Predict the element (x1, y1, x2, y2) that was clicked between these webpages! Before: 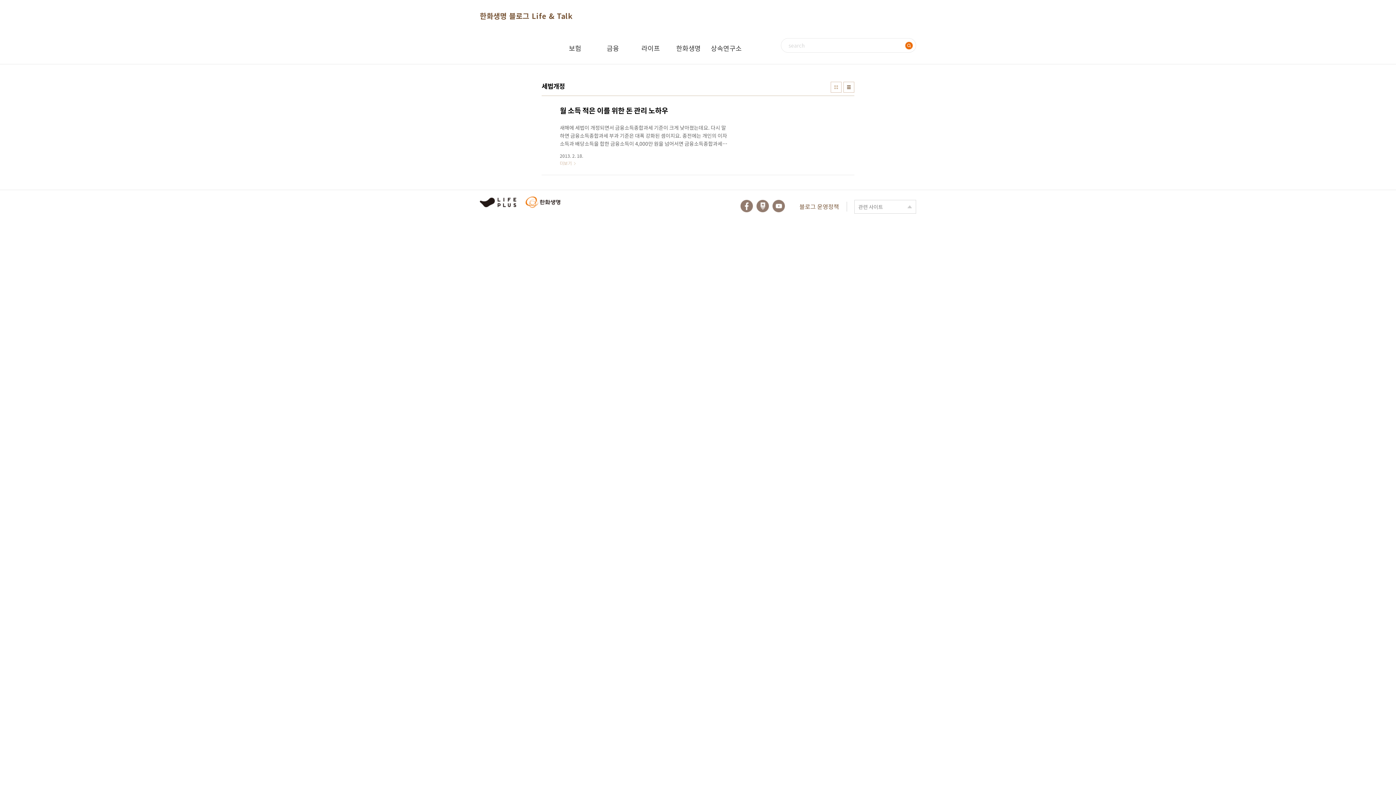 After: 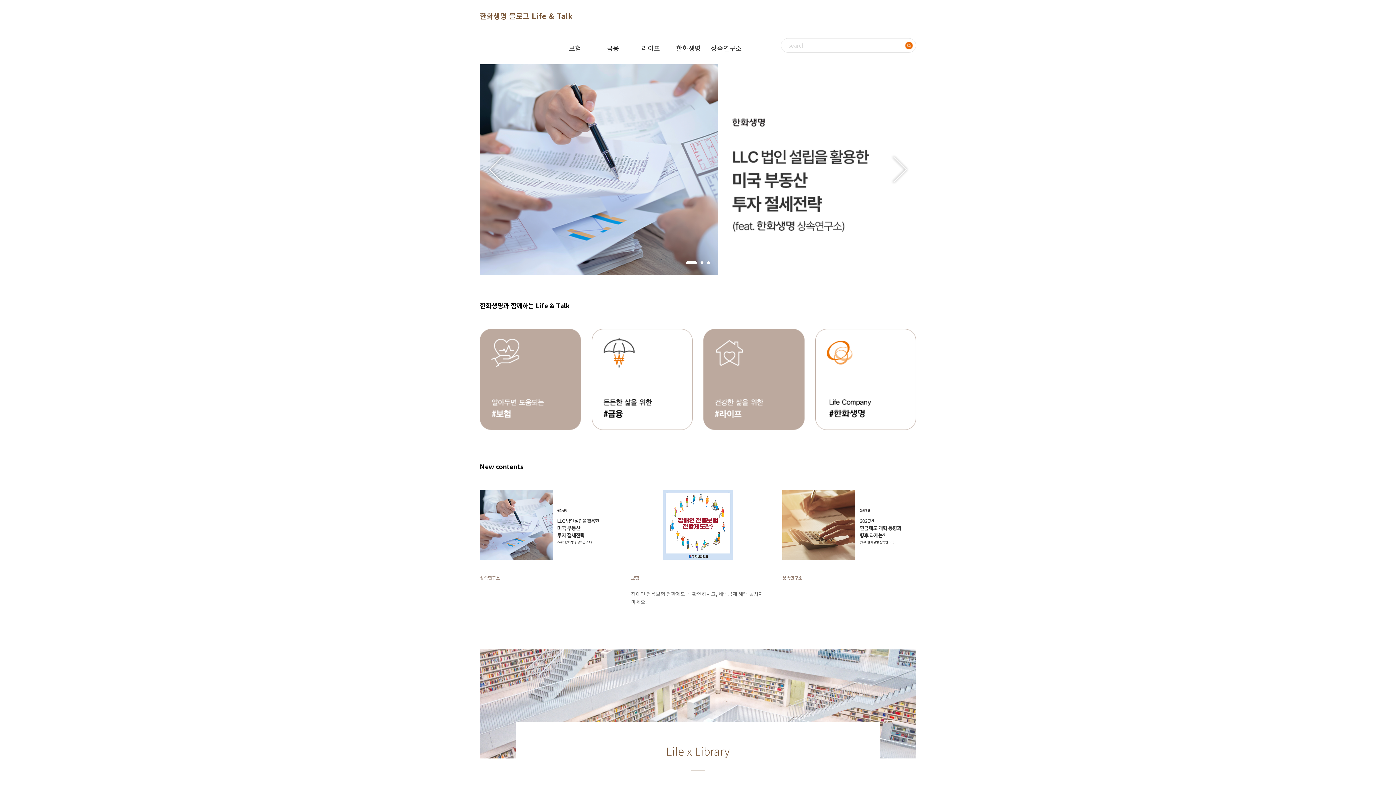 Action: bbox: (480, 9, 573, 22) label: 한화생명 블로그 Life & Talk